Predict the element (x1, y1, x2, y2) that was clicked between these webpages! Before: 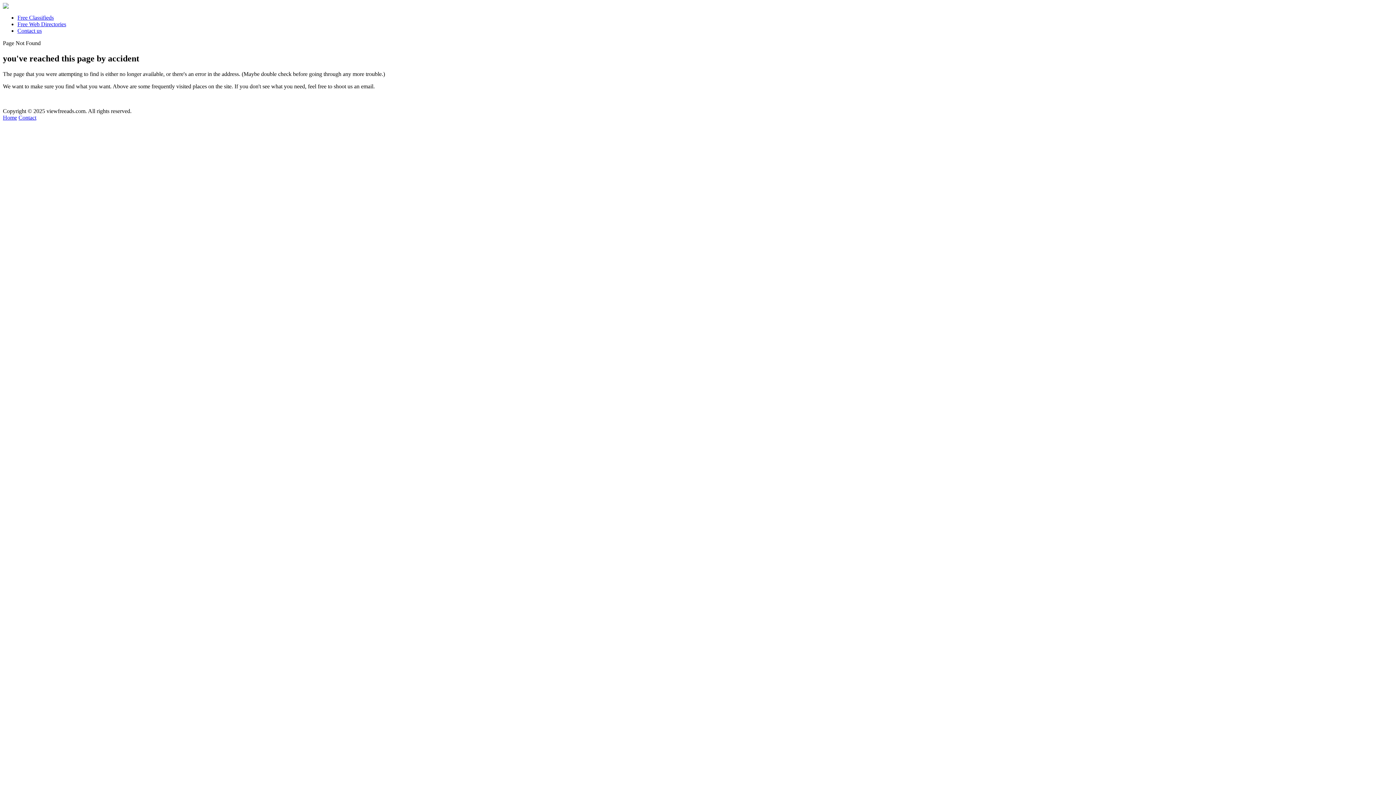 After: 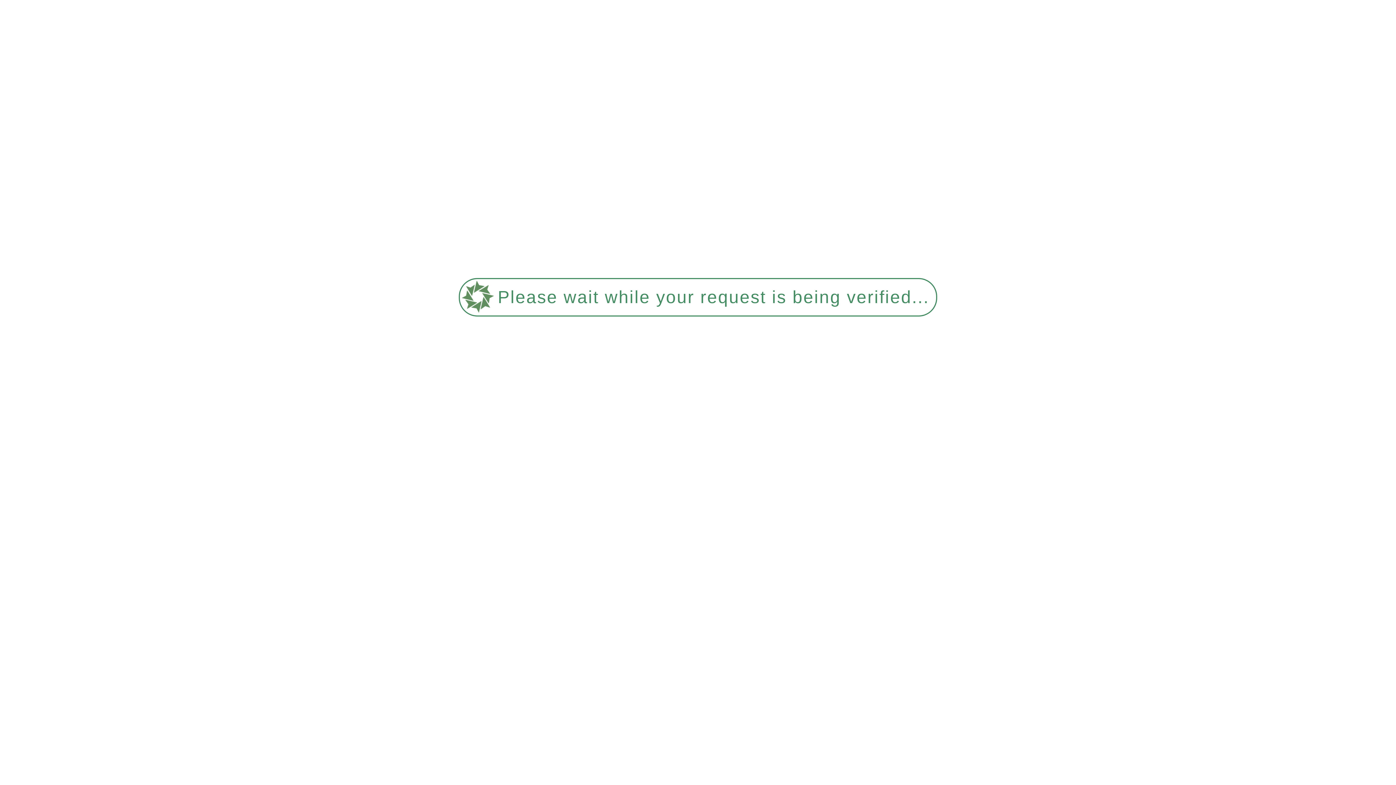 Action: label: Contact bbox: (18, 114, 36, 120)